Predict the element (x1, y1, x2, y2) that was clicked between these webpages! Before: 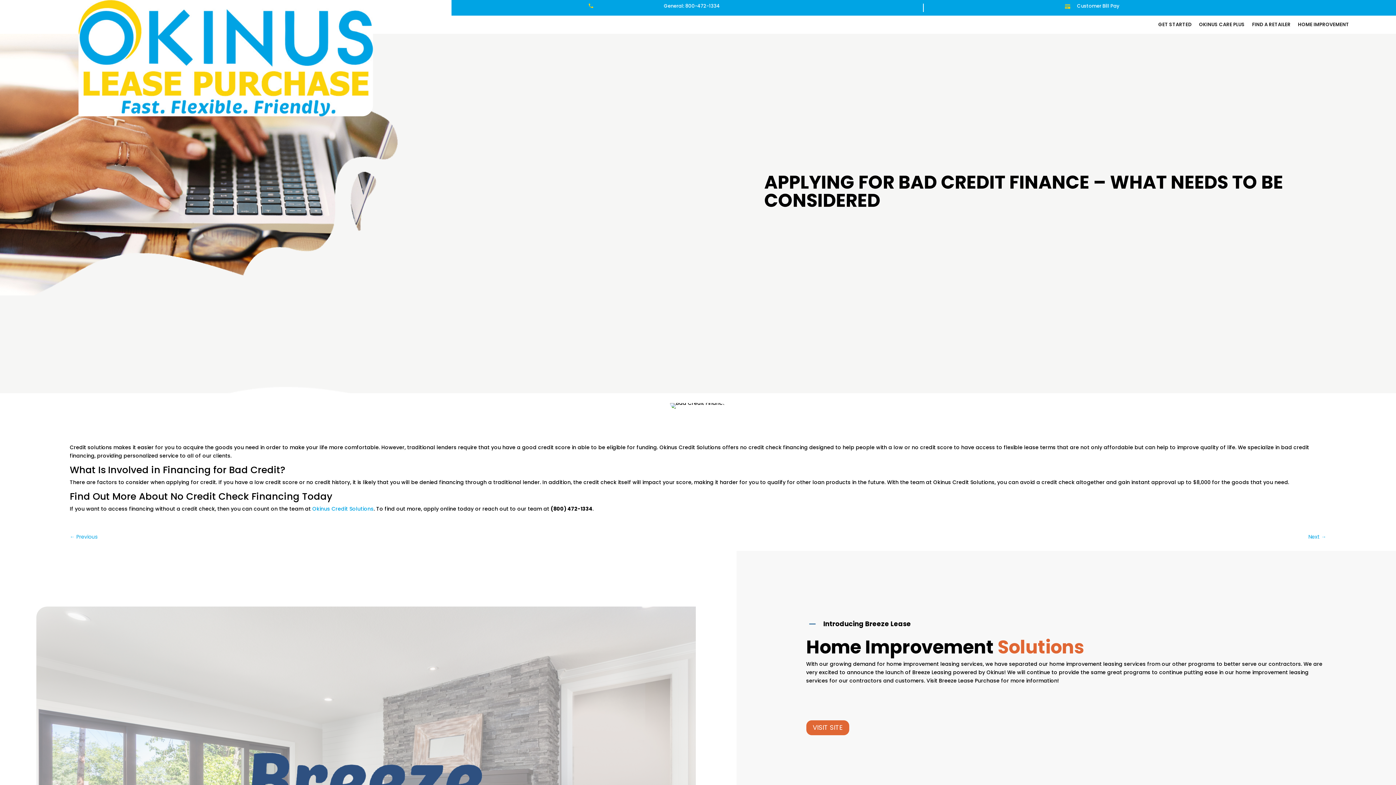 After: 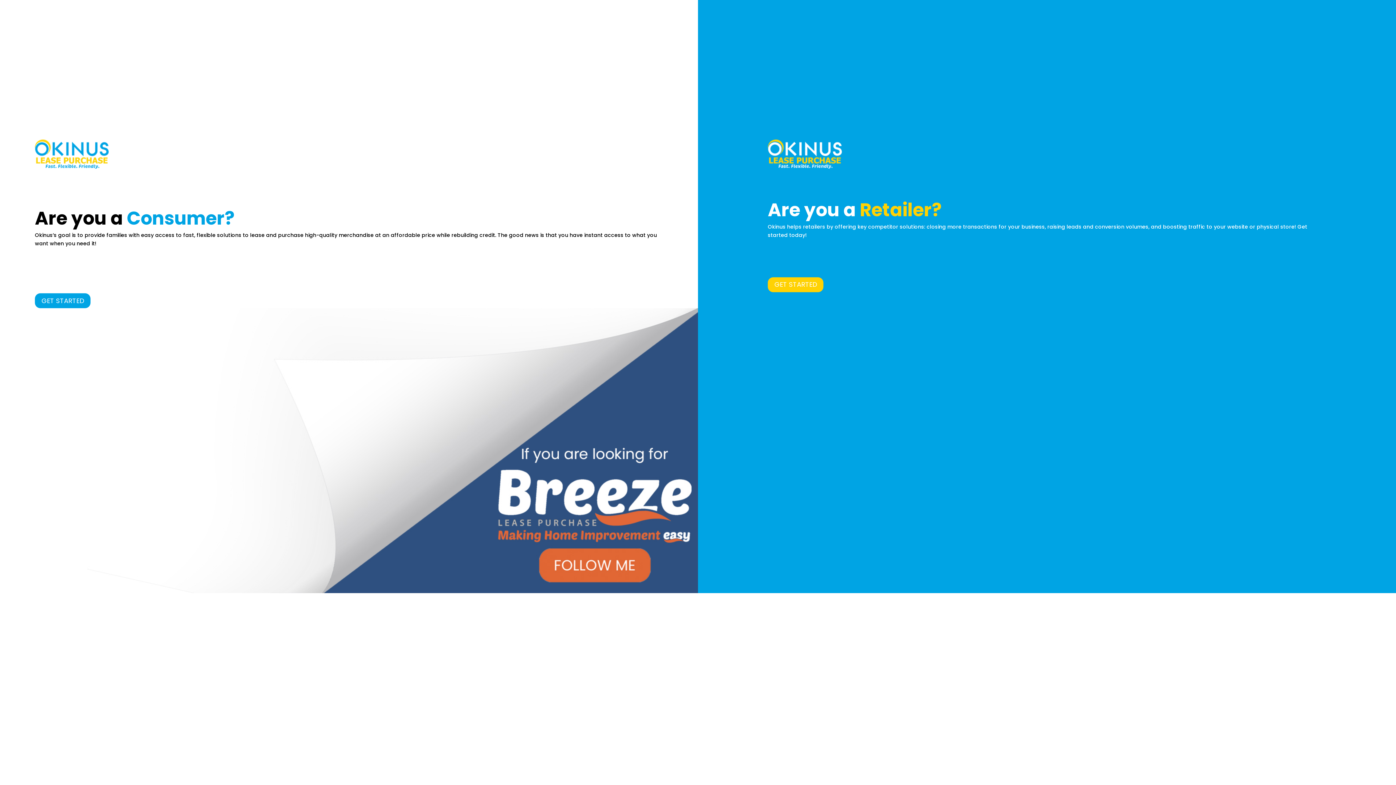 Action: bbox: (312, 505, 373, 512) label: Okinus Credit Solutions